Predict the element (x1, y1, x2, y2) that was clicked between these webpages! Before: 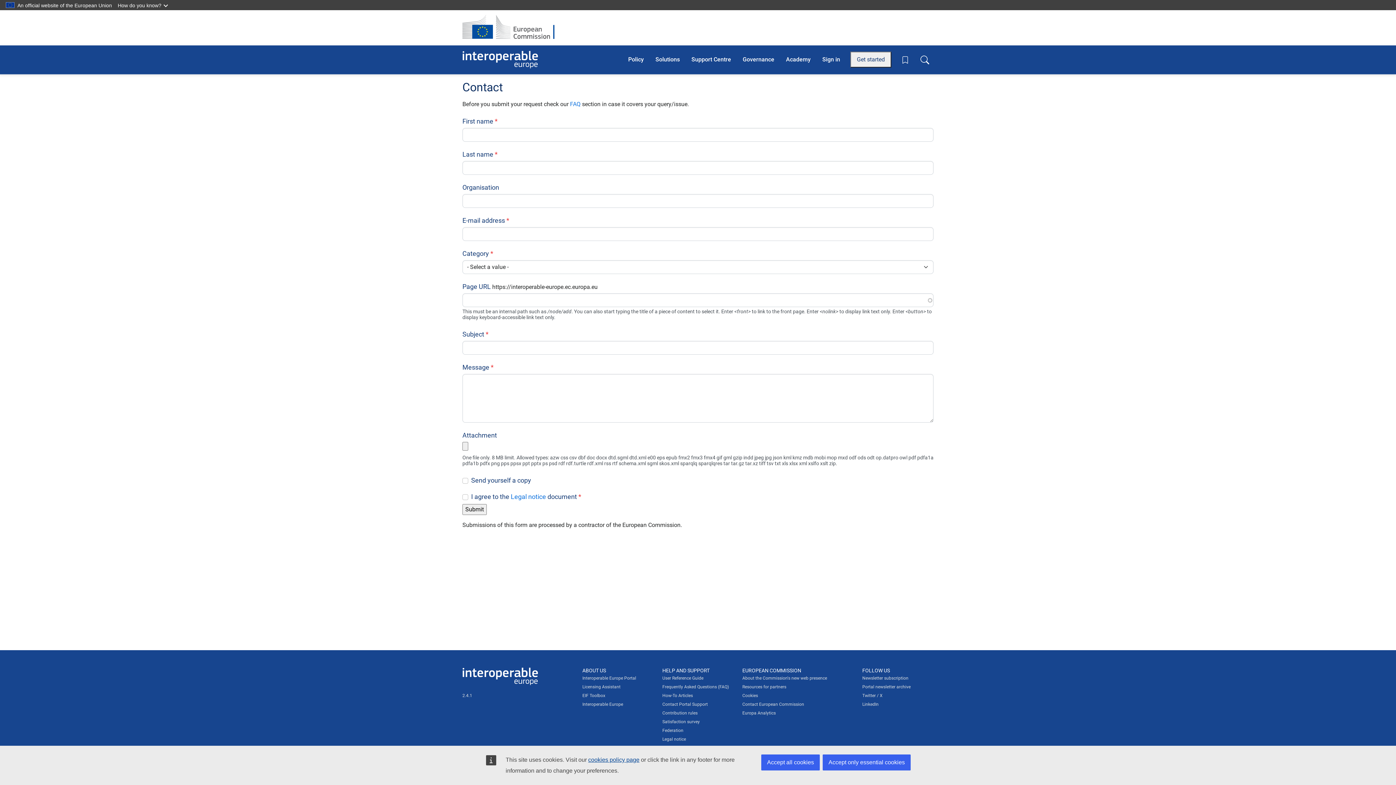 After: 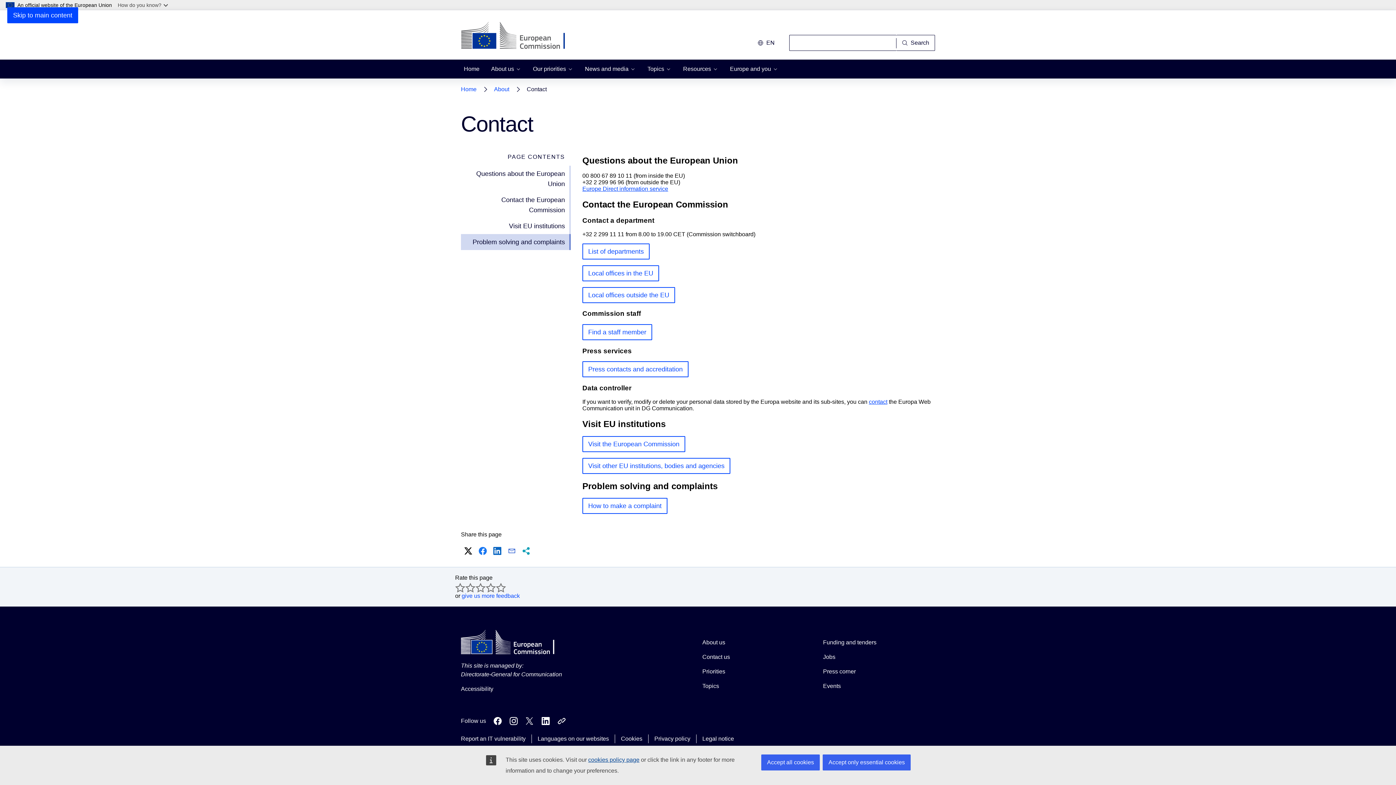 Action: label: Contact European Commission bbox: (742, 700, 804, 708)